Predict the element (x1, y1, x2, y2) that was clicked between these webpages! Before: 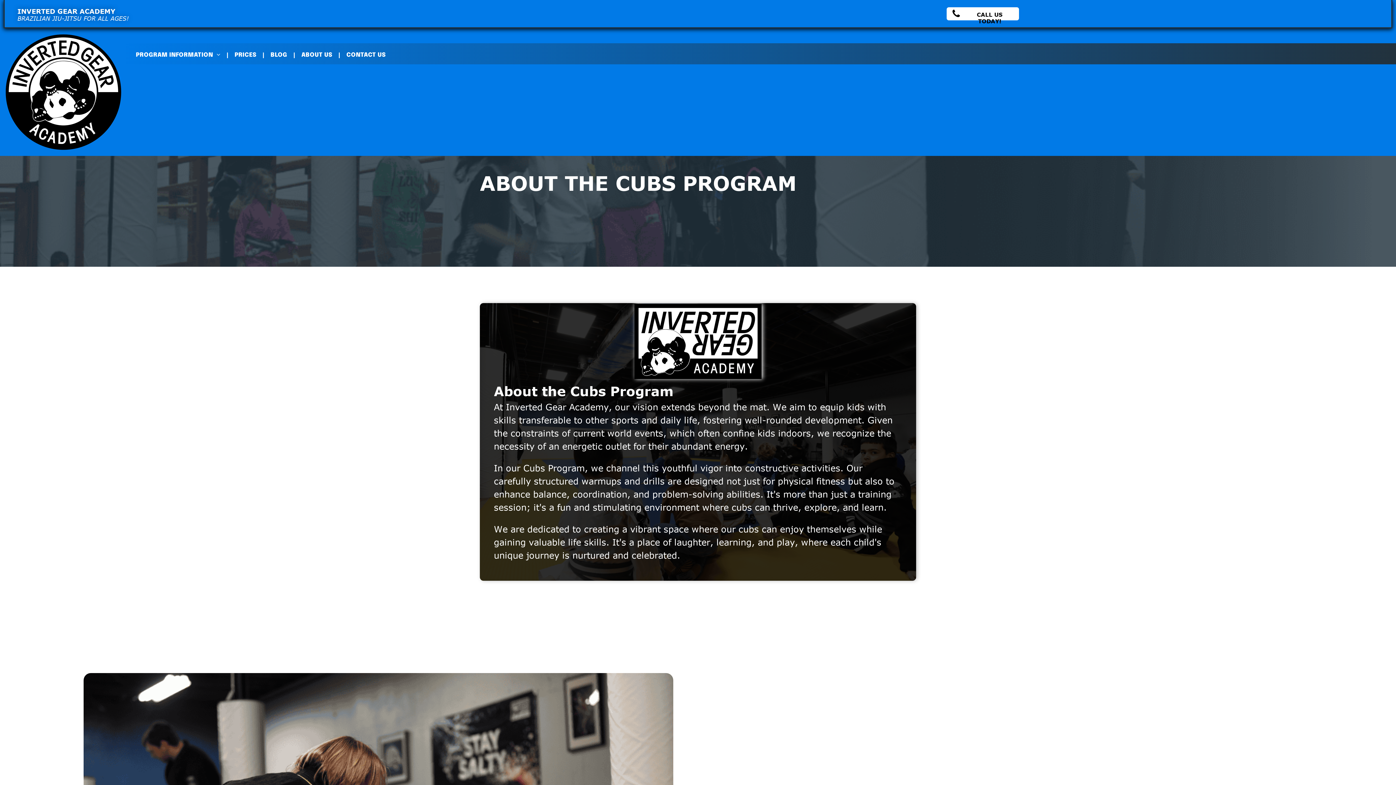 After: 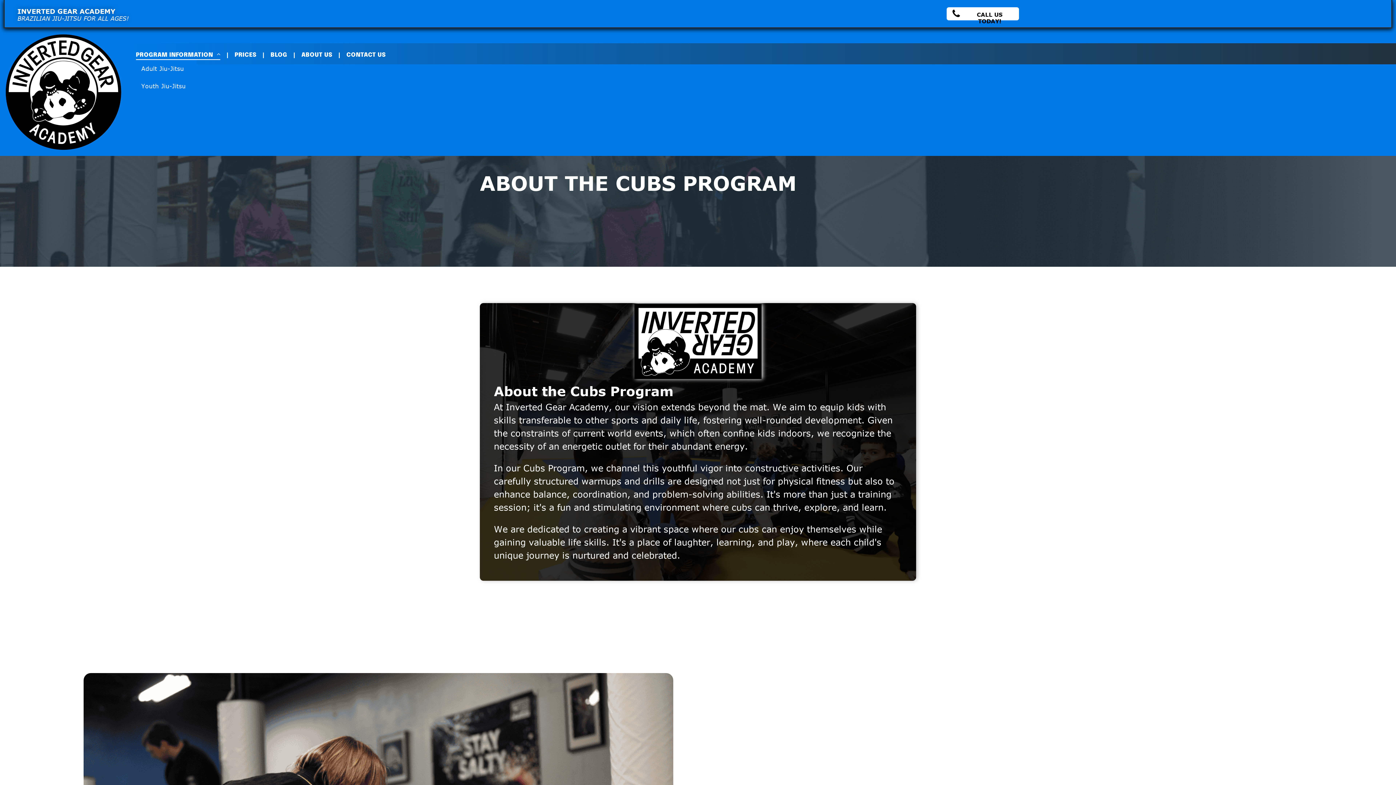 Action: bbox: (130, 49, 225, 60) label: PROGRAM INFORMATION